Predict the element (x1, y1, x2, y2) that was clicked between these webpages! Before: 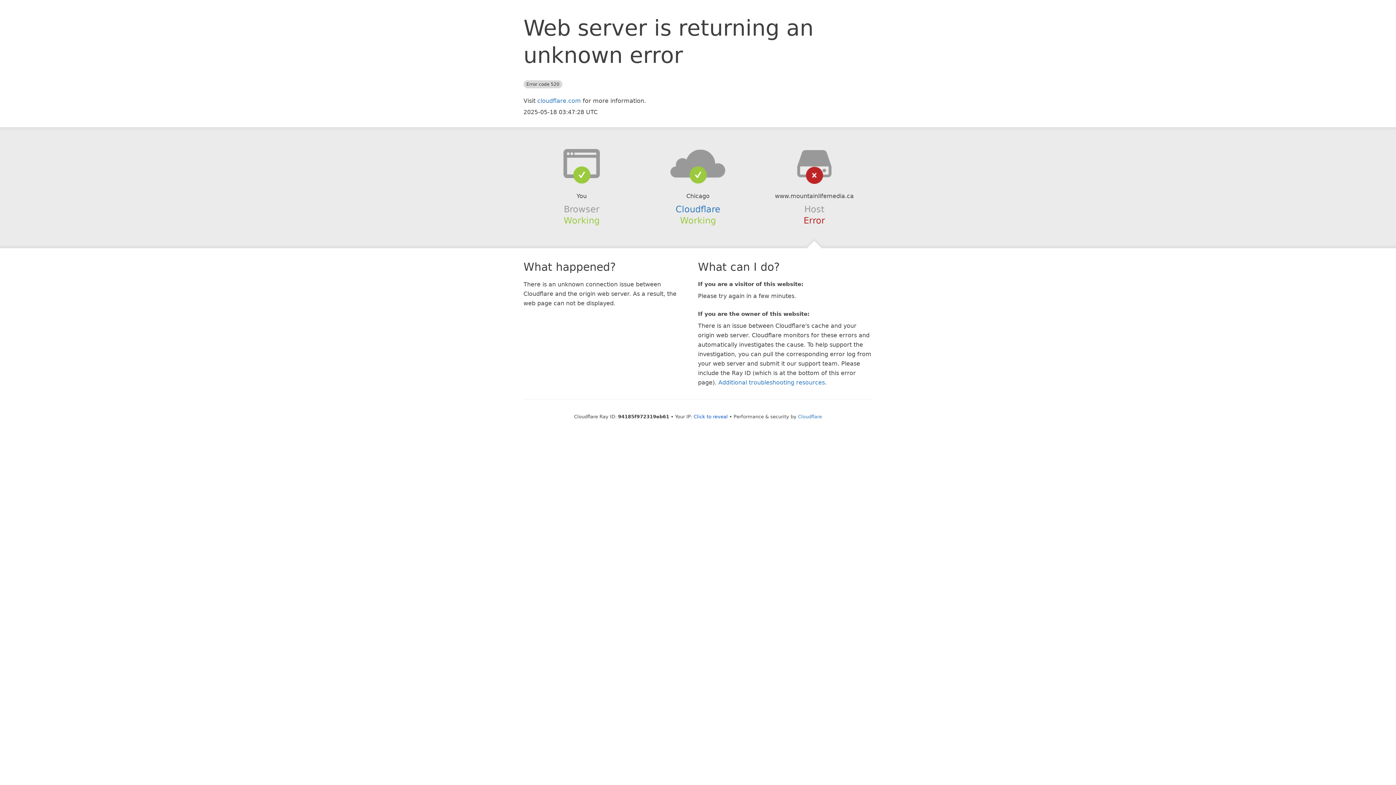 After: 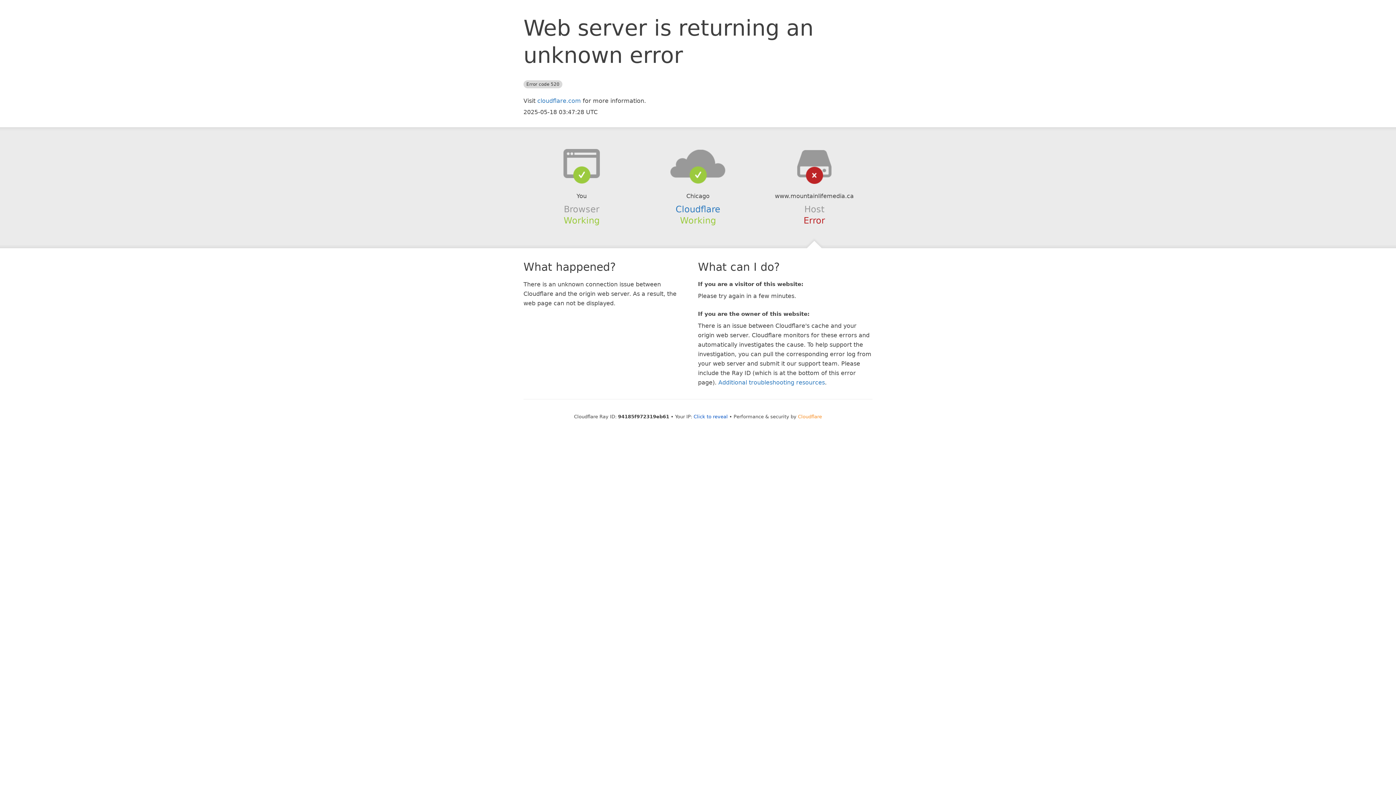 Action: bbox: (798, 414, 822, 419) label: Cloudflare